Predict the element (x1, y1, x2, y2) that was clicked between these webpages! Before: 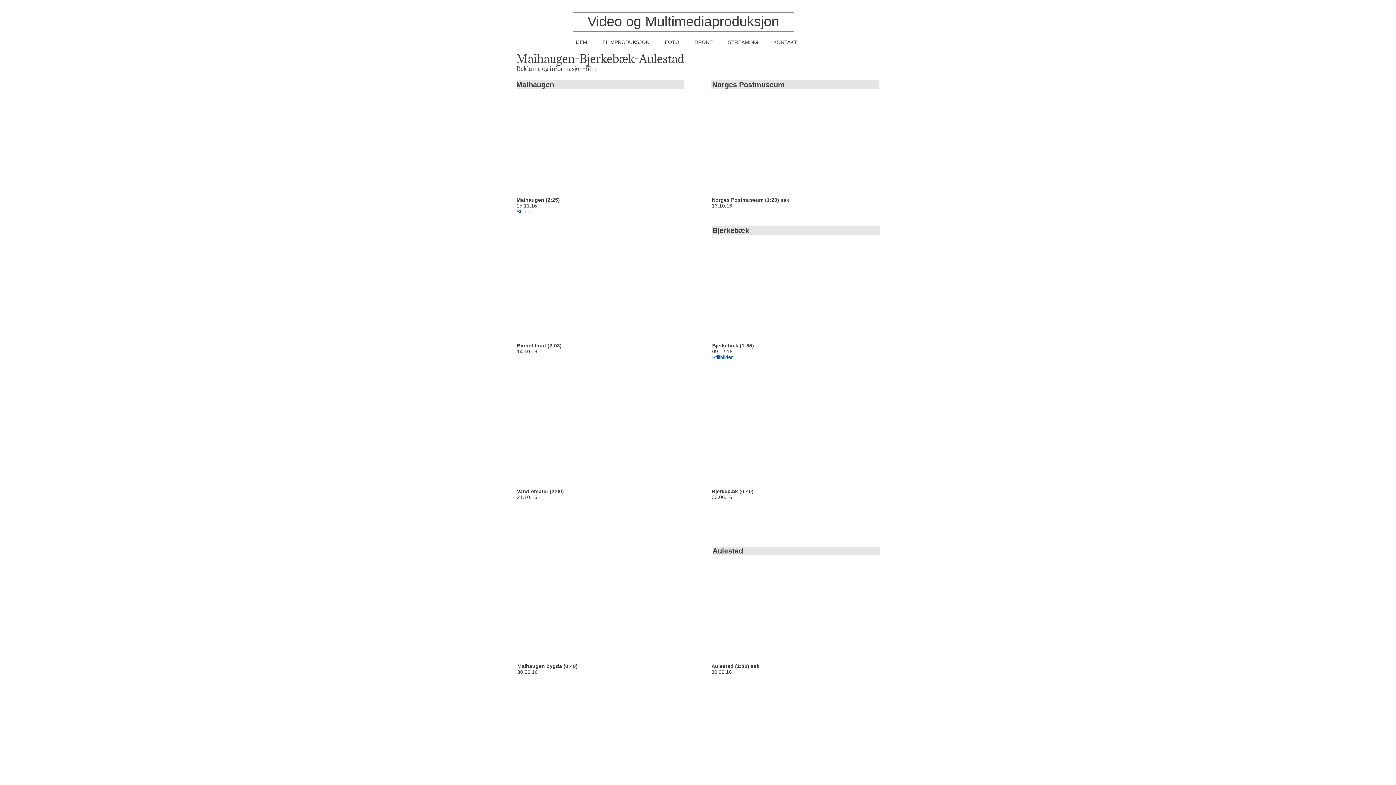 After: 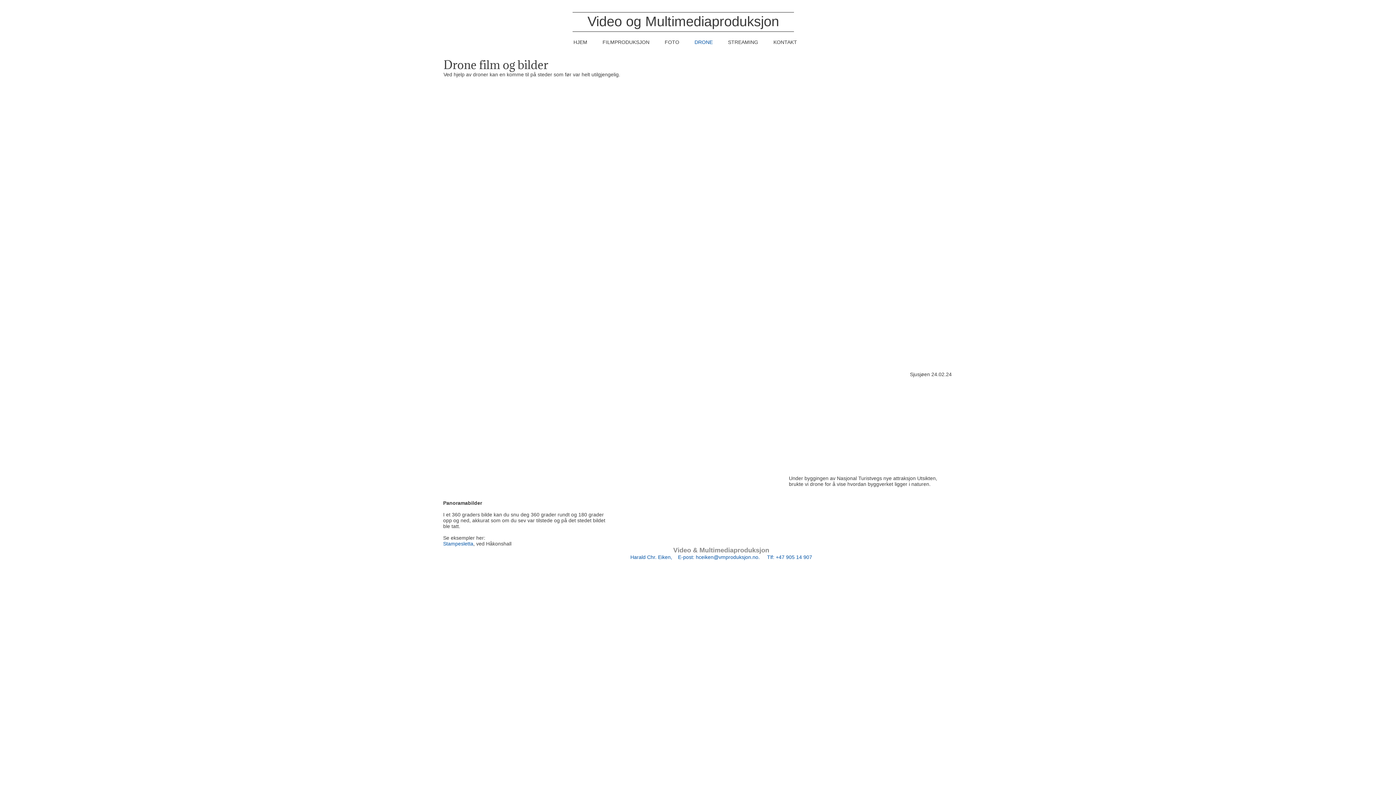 Action: bbox: (687, 33, 720, 51) label: DRONE